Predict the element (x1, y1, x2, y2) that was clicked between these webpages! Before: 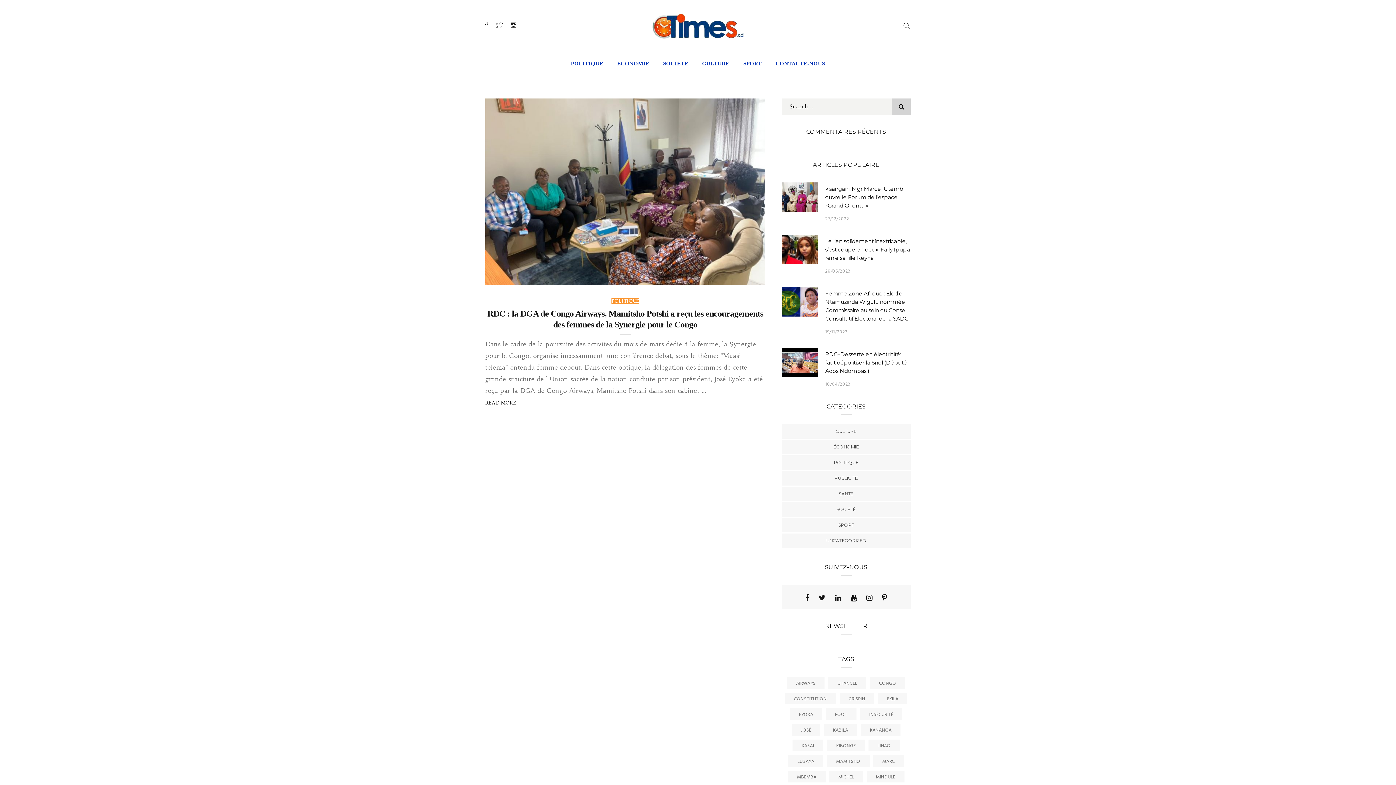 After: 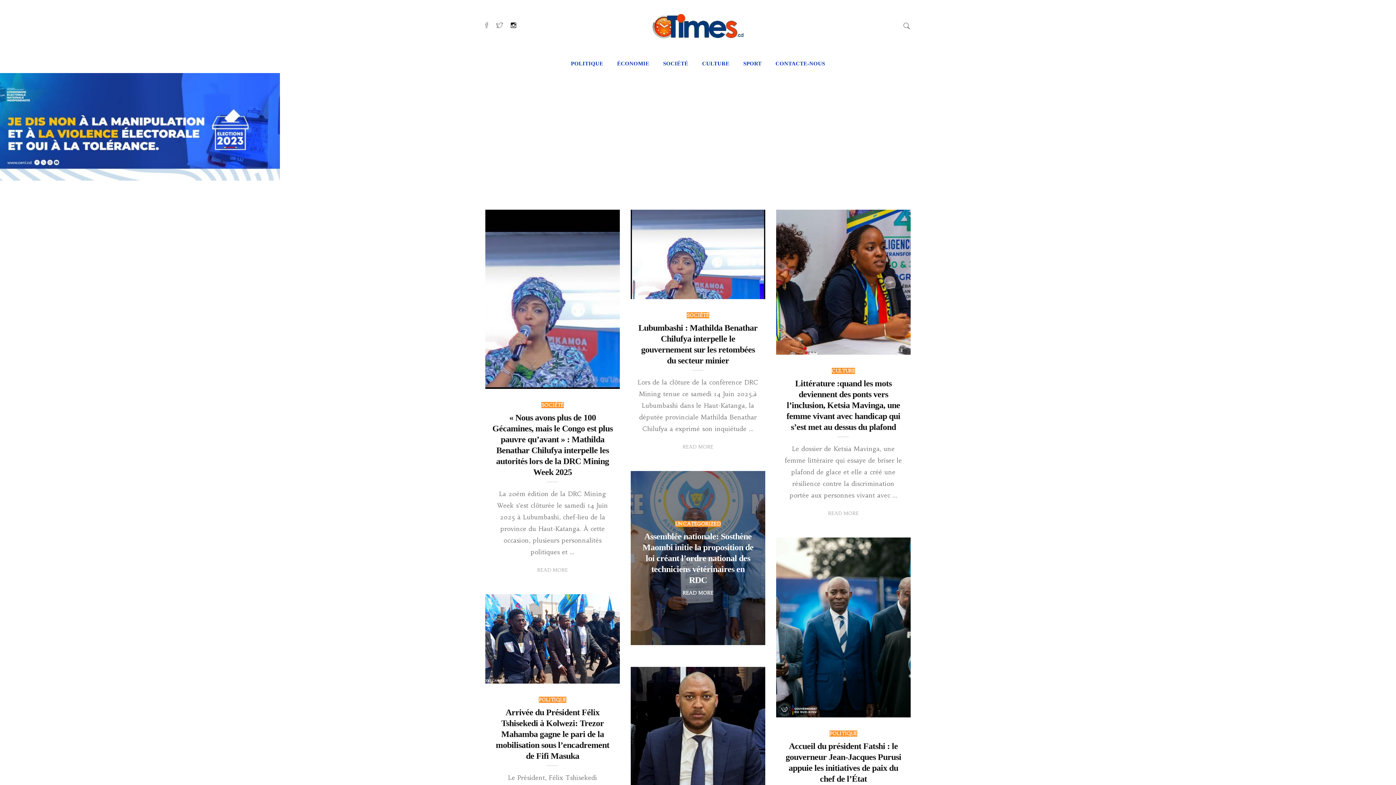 Action: bbox: (652, 18, 743, 34)